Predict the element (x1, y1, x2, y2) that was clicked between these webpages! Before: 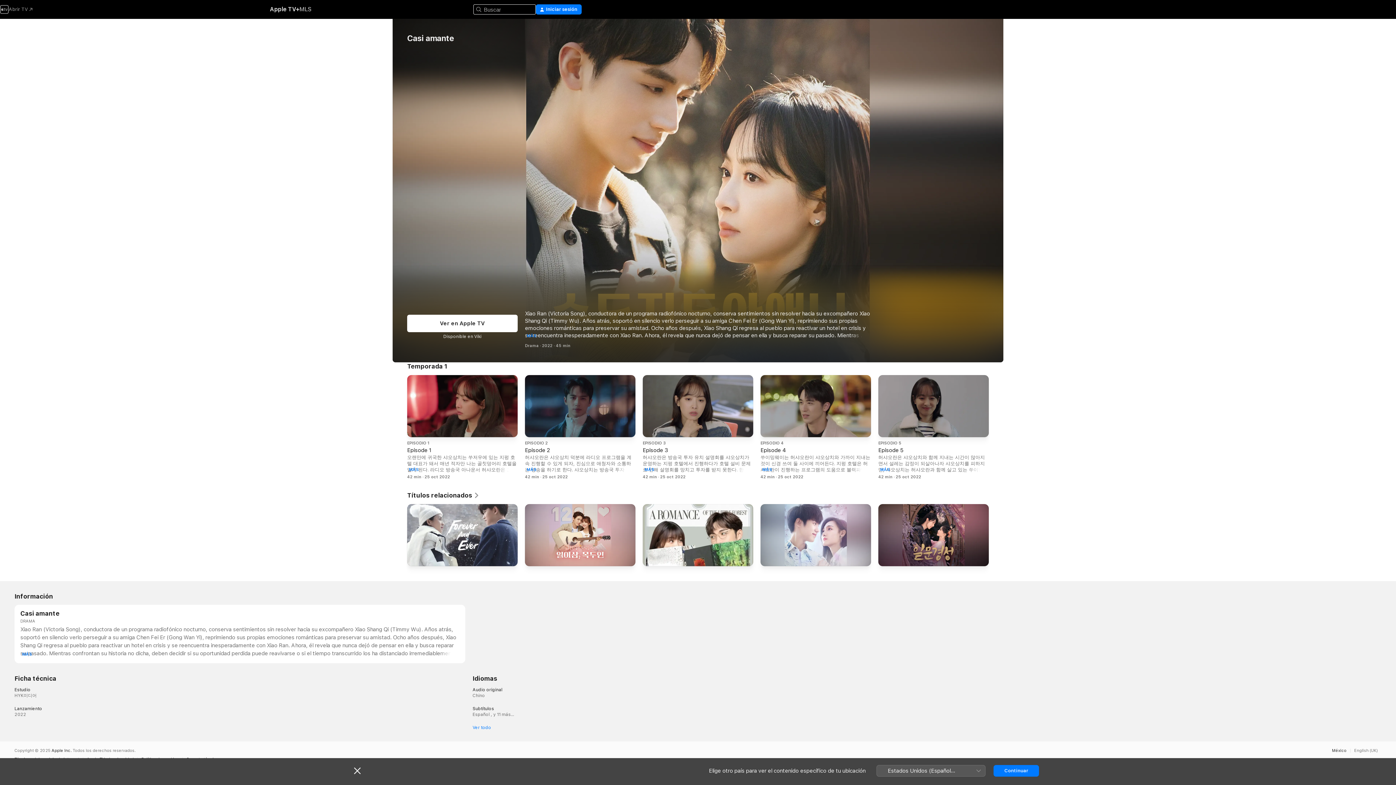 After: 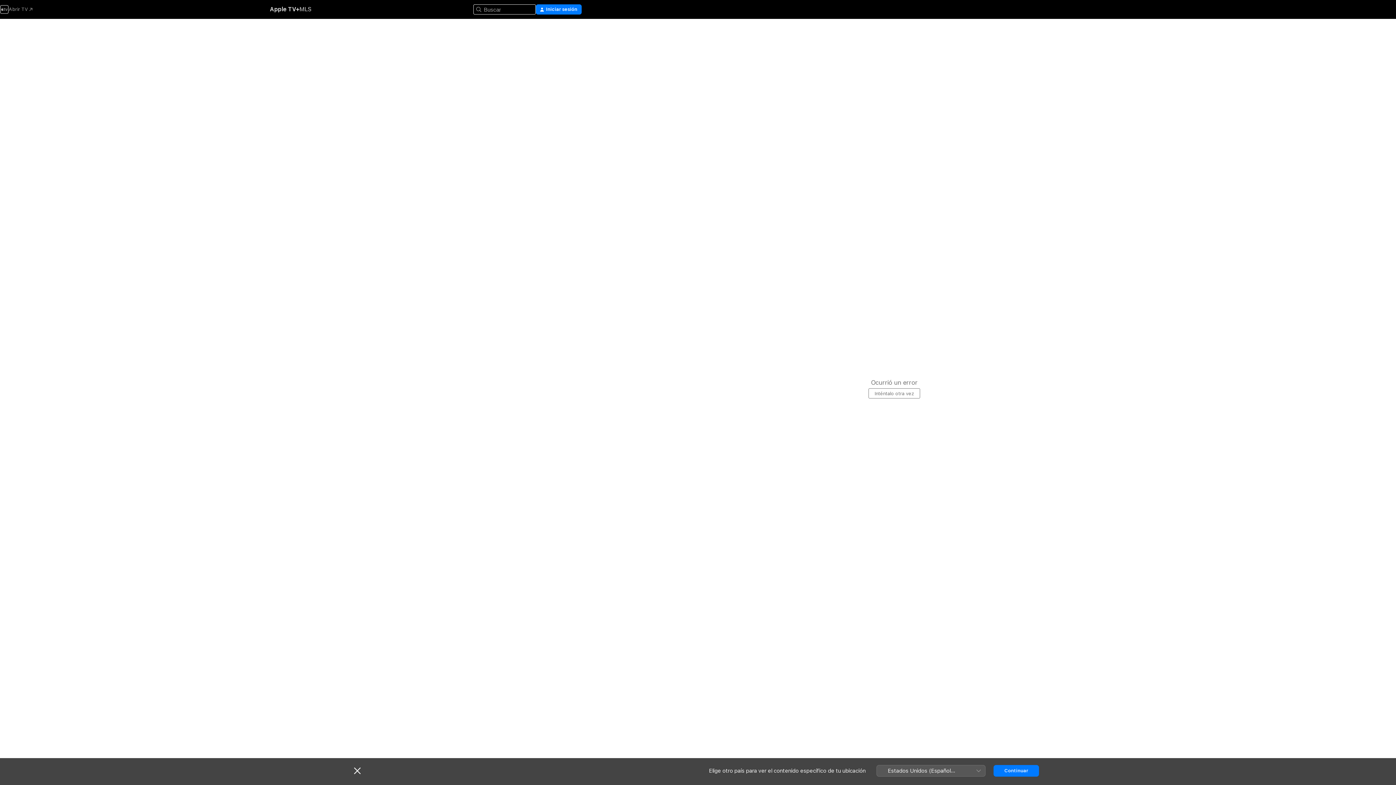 Action: label: Por siempre y para siempre bbox: (407, 504, 517, 569)